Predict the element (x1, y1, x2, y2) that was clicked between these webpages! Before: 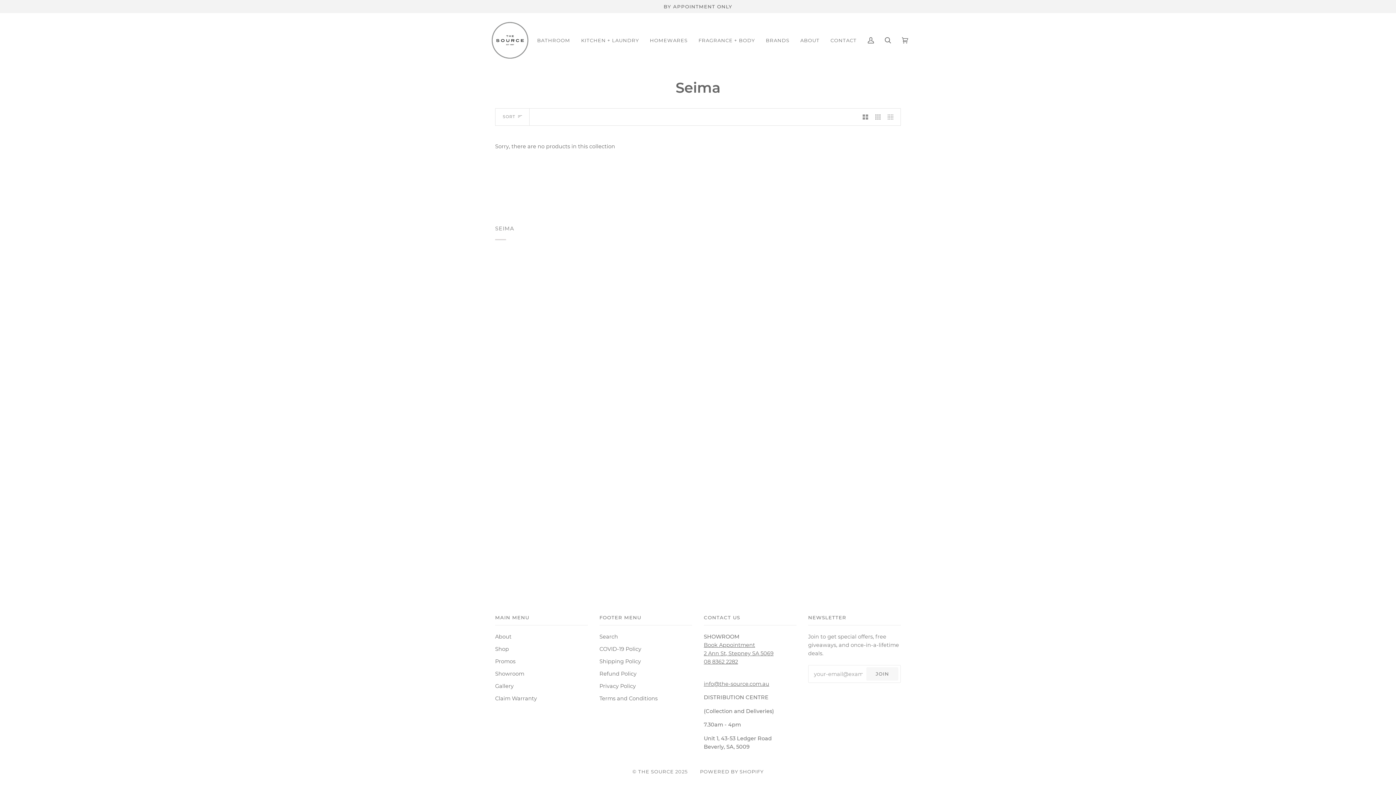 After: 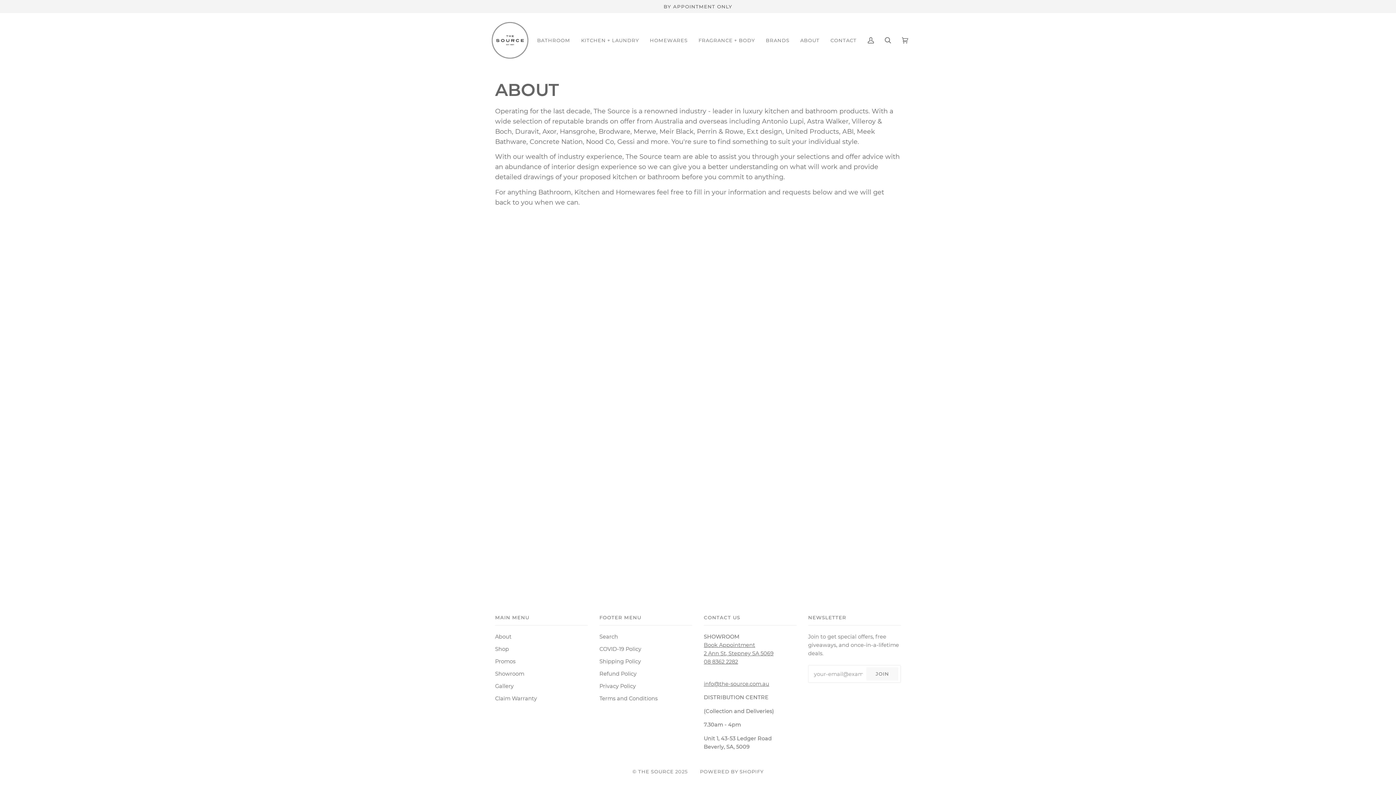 Action: label: About bbox: (495, 633, 511, 640)